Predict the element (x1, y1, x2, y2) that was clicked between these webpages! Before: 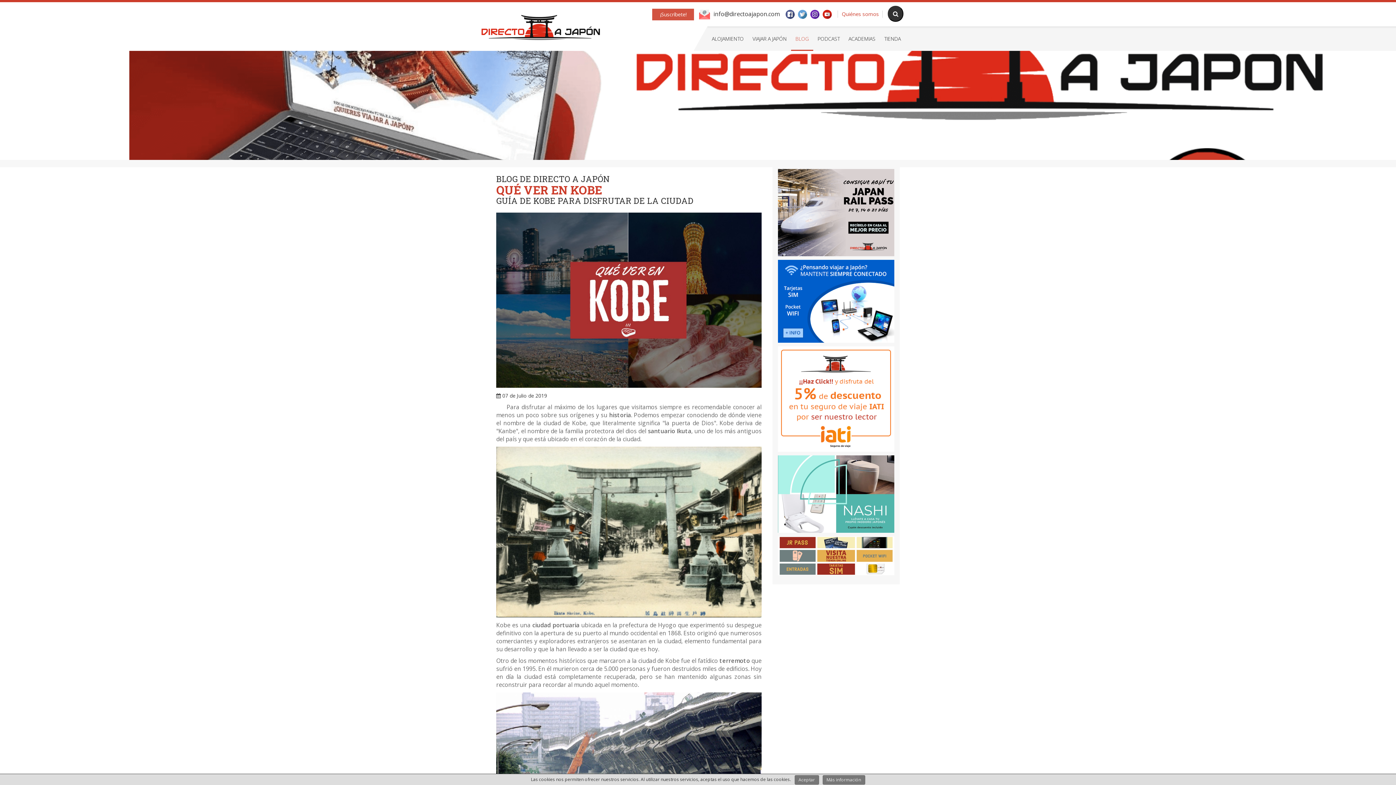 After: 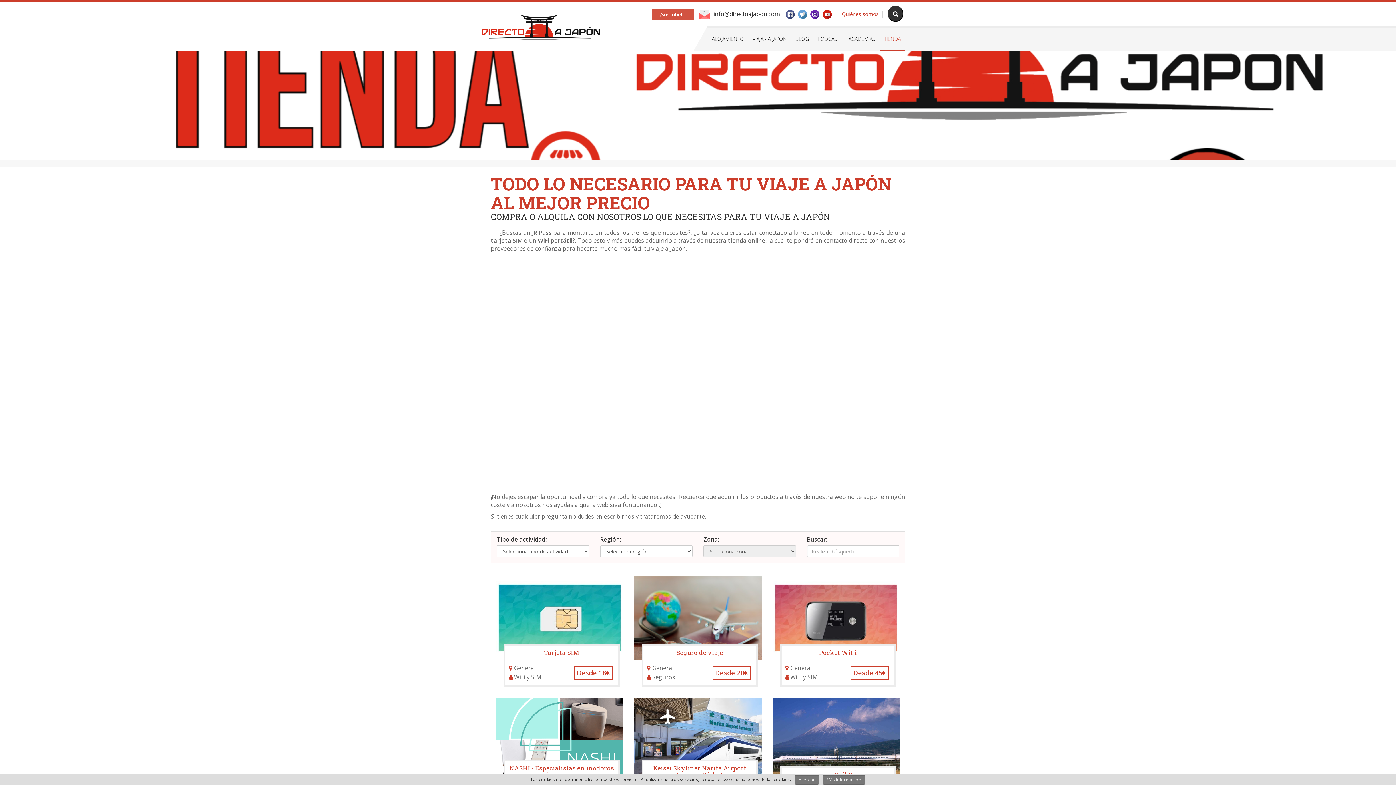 Action: bbox: (880, 28, 905, 50) label: TIENDA